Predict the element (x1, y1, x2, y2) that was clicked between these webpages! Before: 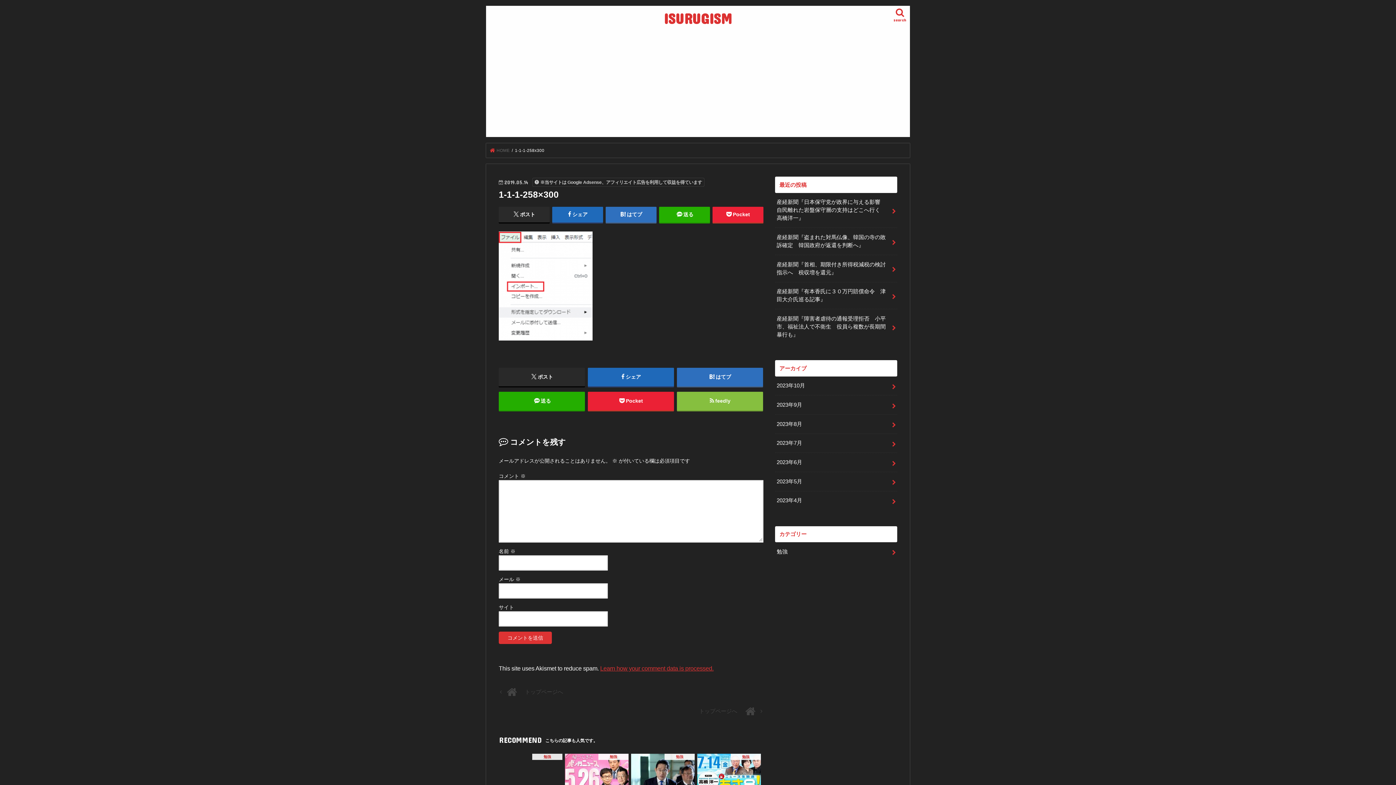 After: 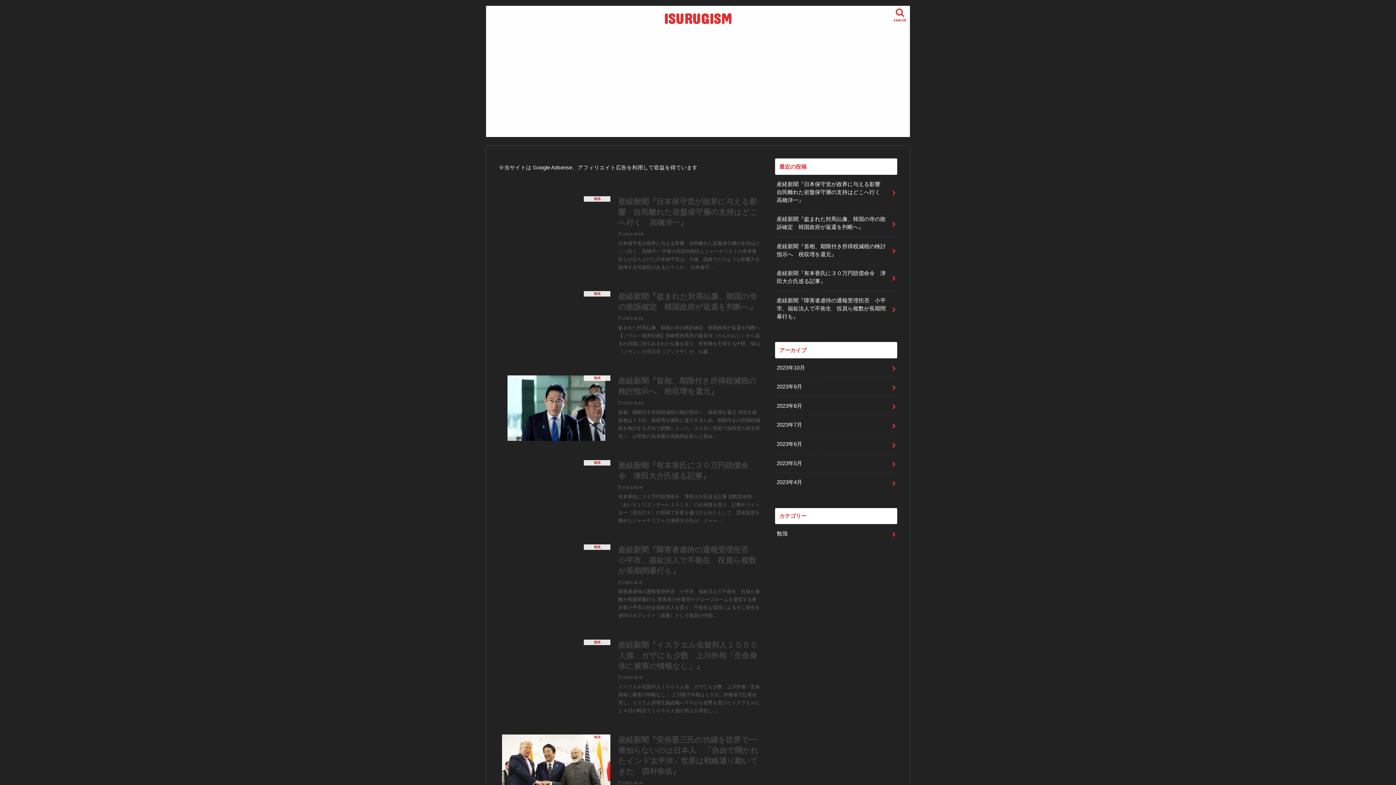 Action: label:  HOME bbox: (490, 148, 509, 152)